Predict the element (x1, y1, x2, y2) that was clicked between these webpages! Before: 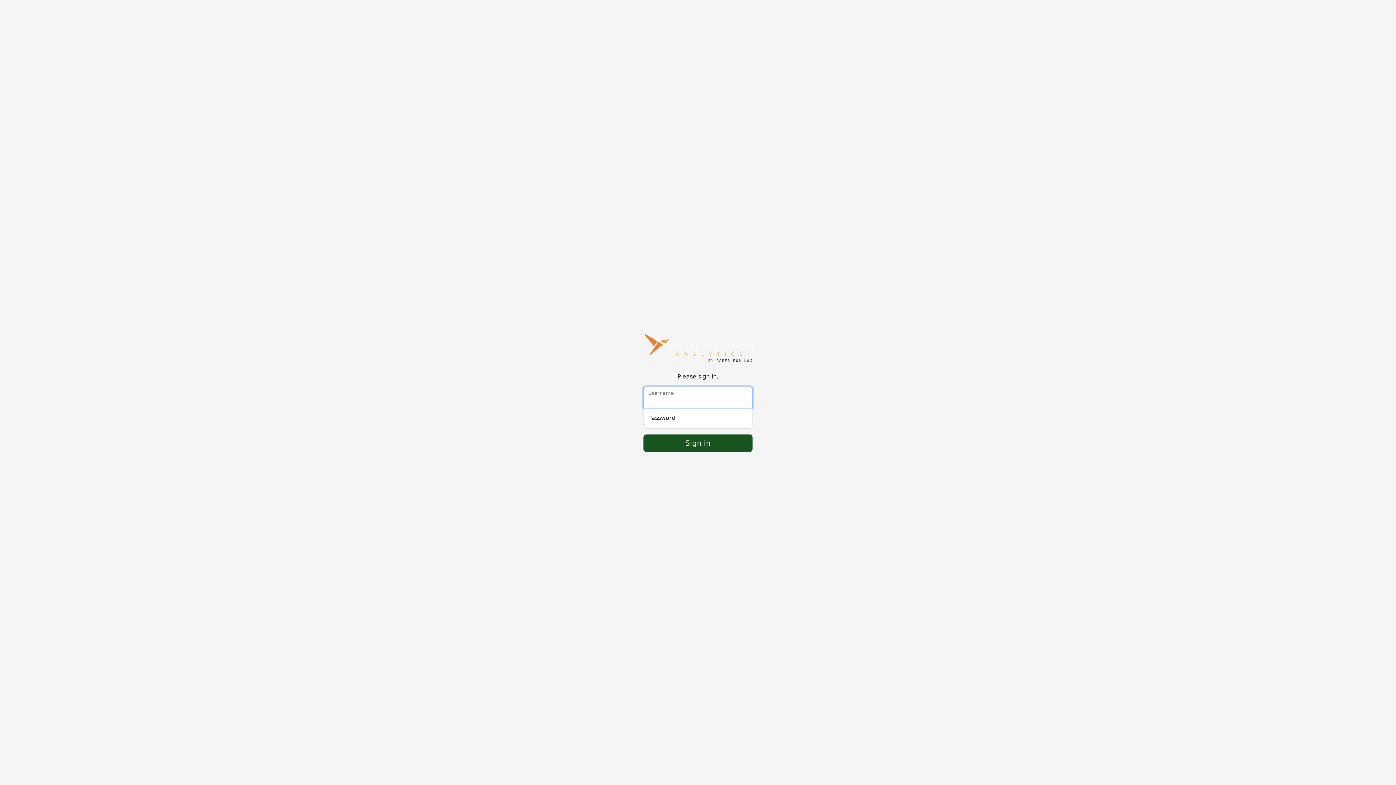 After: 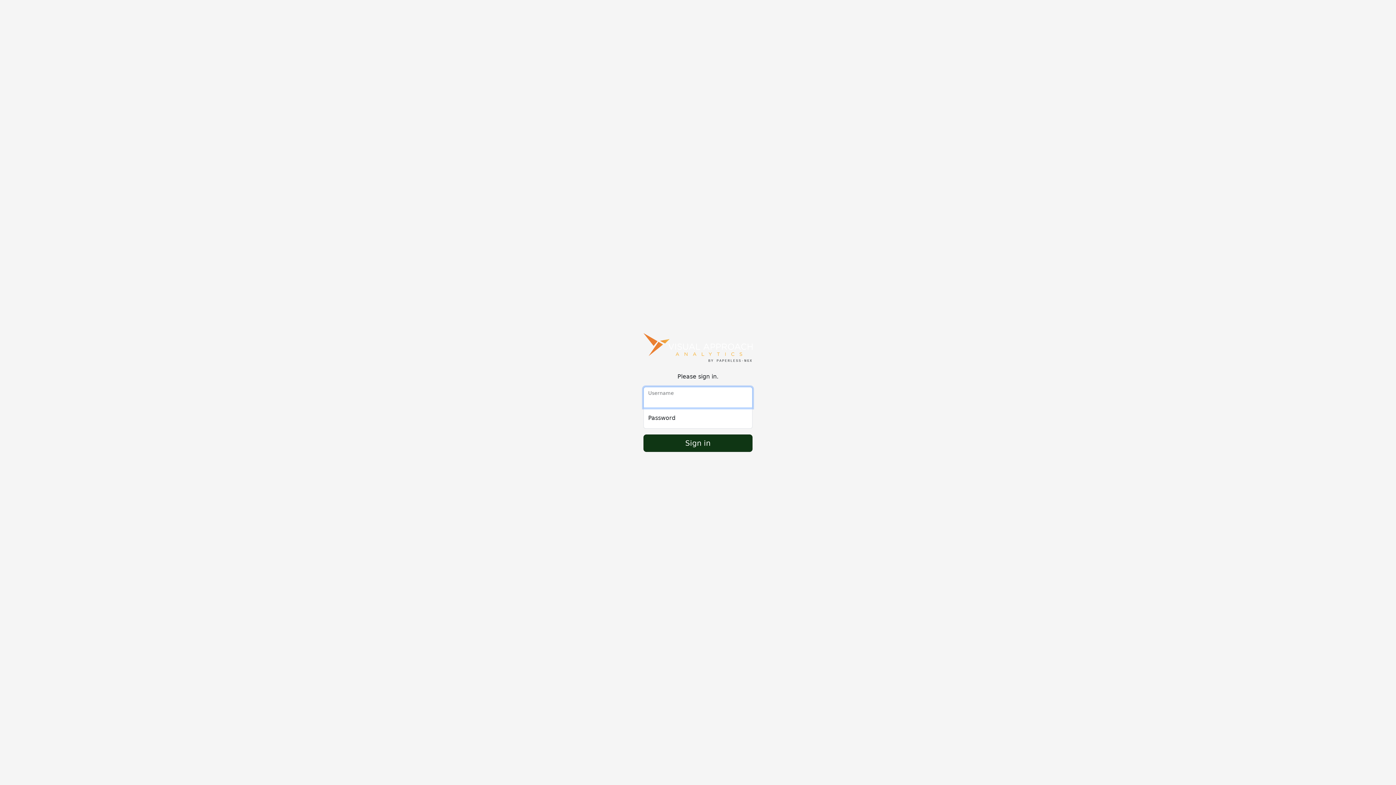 Action: label: Sign in bbox: (643, 434, 752, 452)